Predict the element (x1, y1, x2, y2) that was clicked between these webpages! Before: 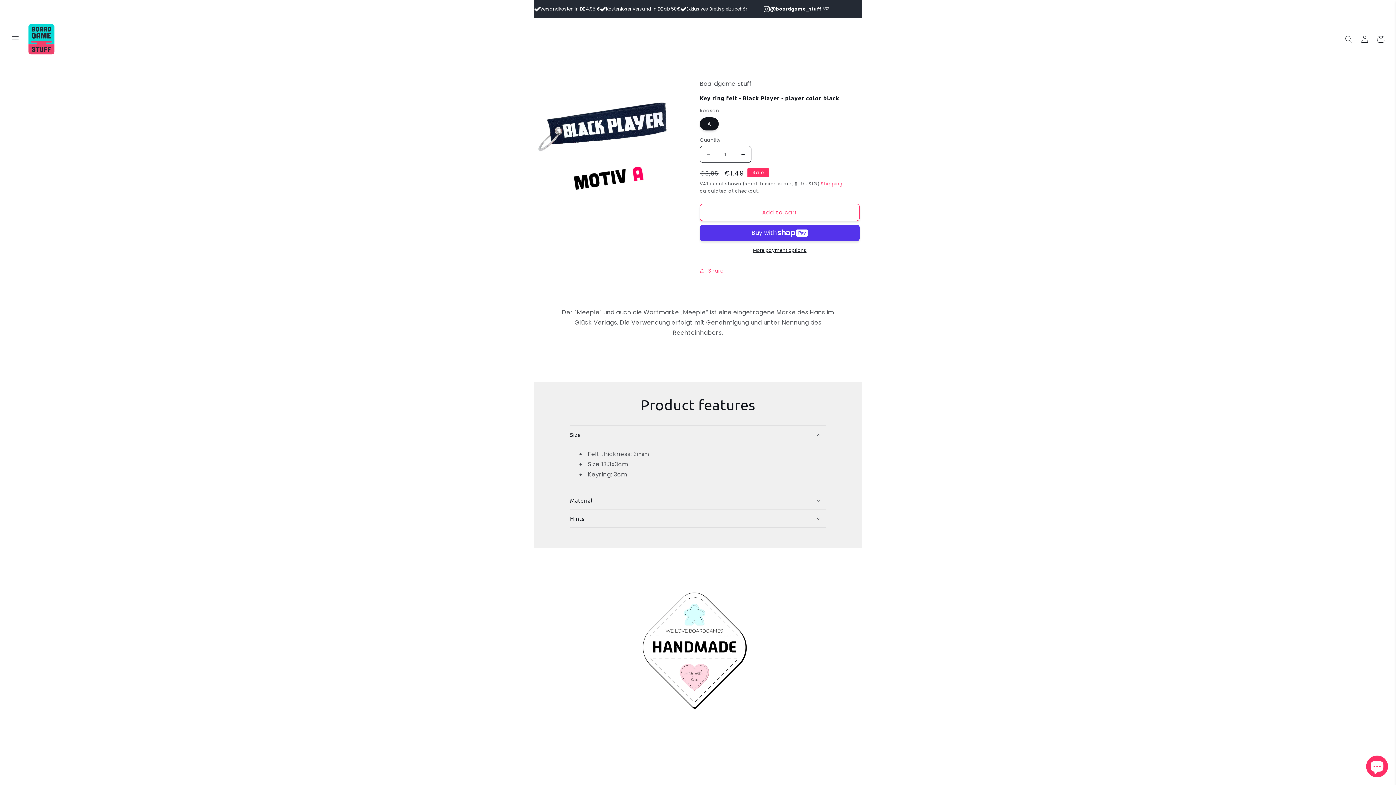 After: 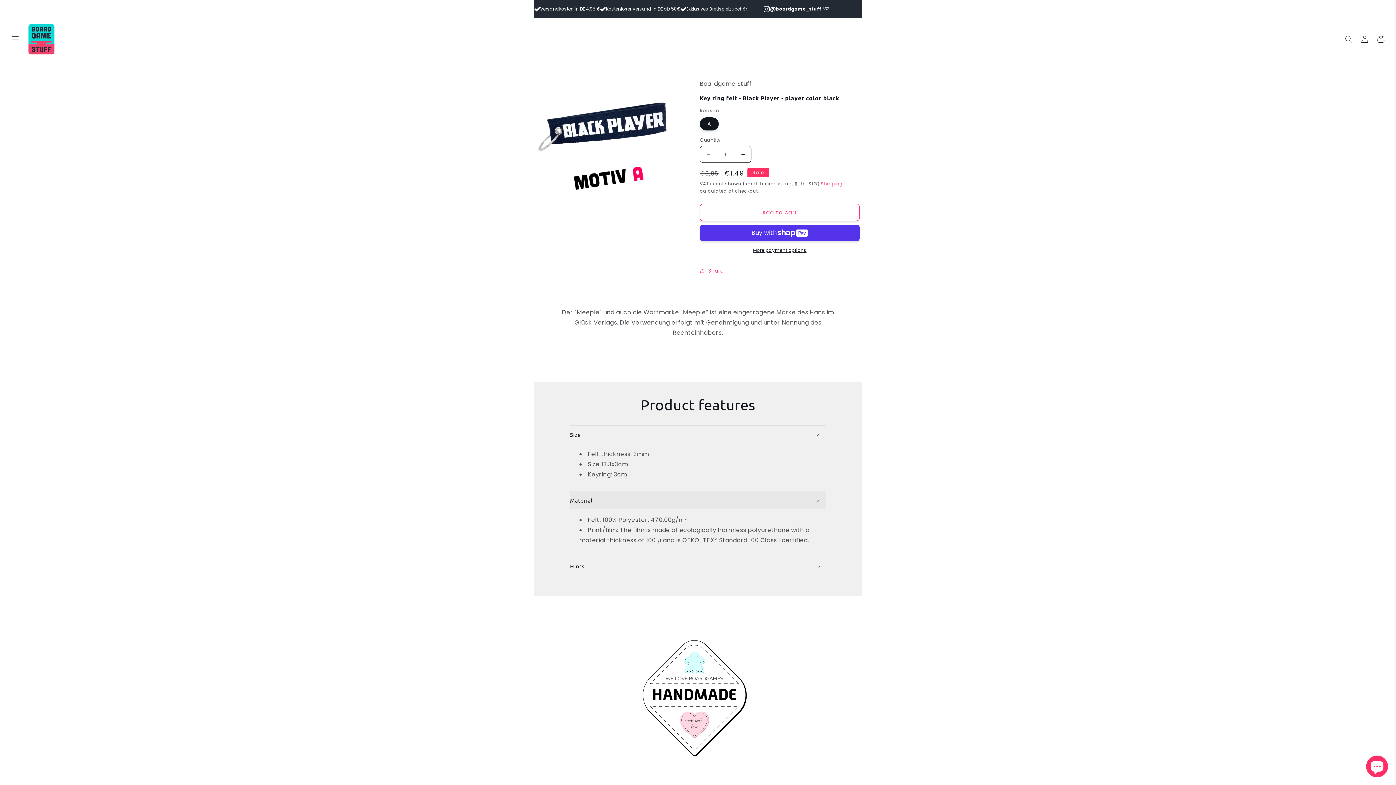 Action: label: Material bbox: (570, 491, 826, 509)